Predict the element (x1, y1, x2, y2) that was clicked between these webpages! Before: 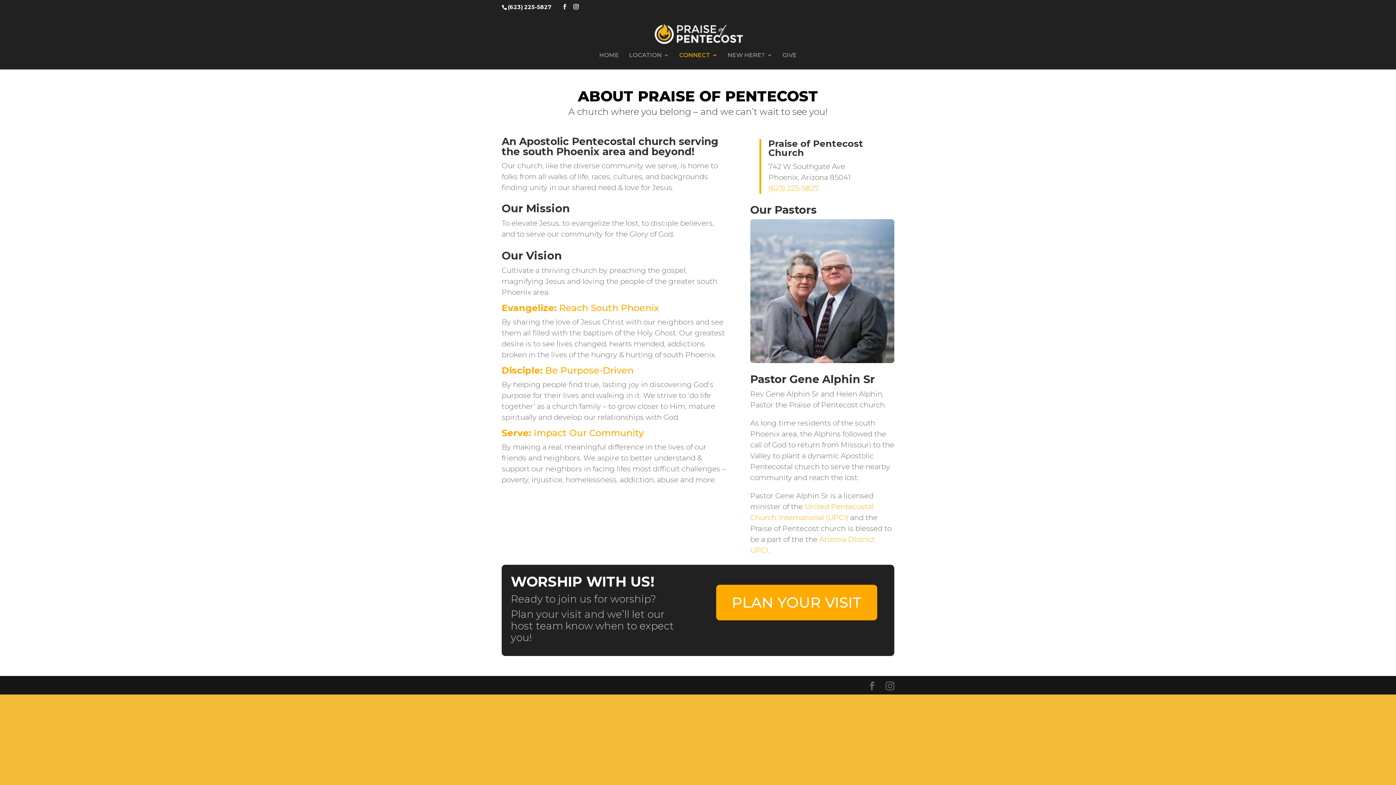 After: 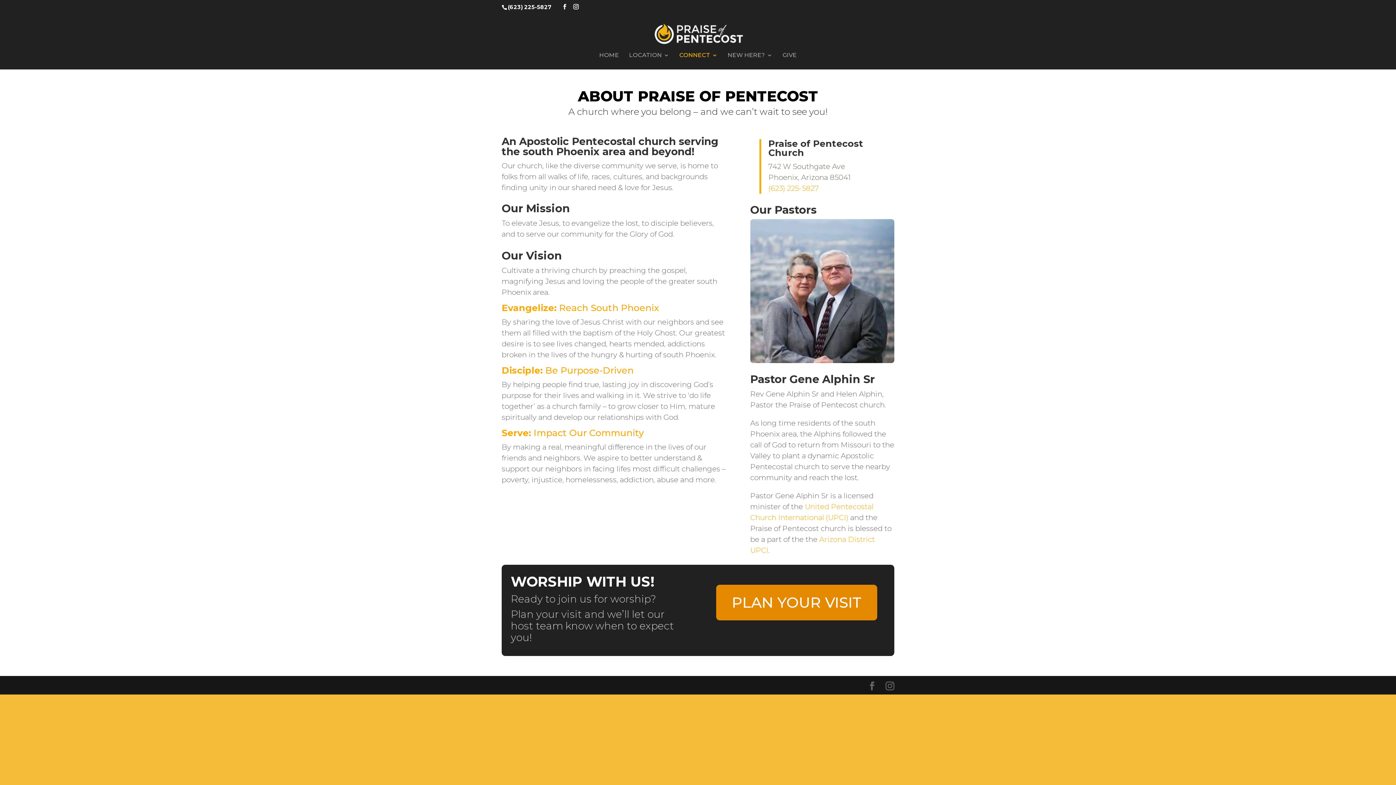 Action: label: PLAN YOUR VISIT bbox: (716, 585, 877, 620)